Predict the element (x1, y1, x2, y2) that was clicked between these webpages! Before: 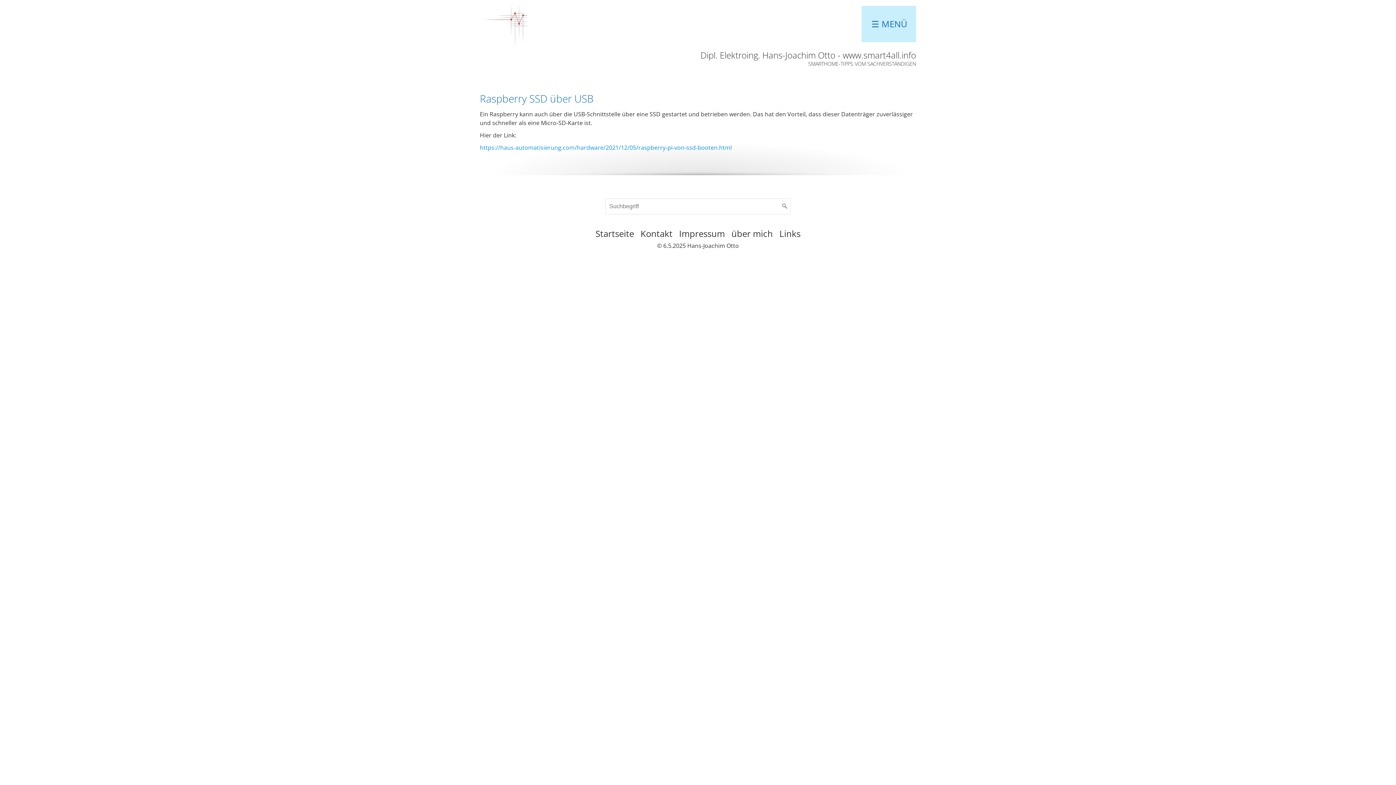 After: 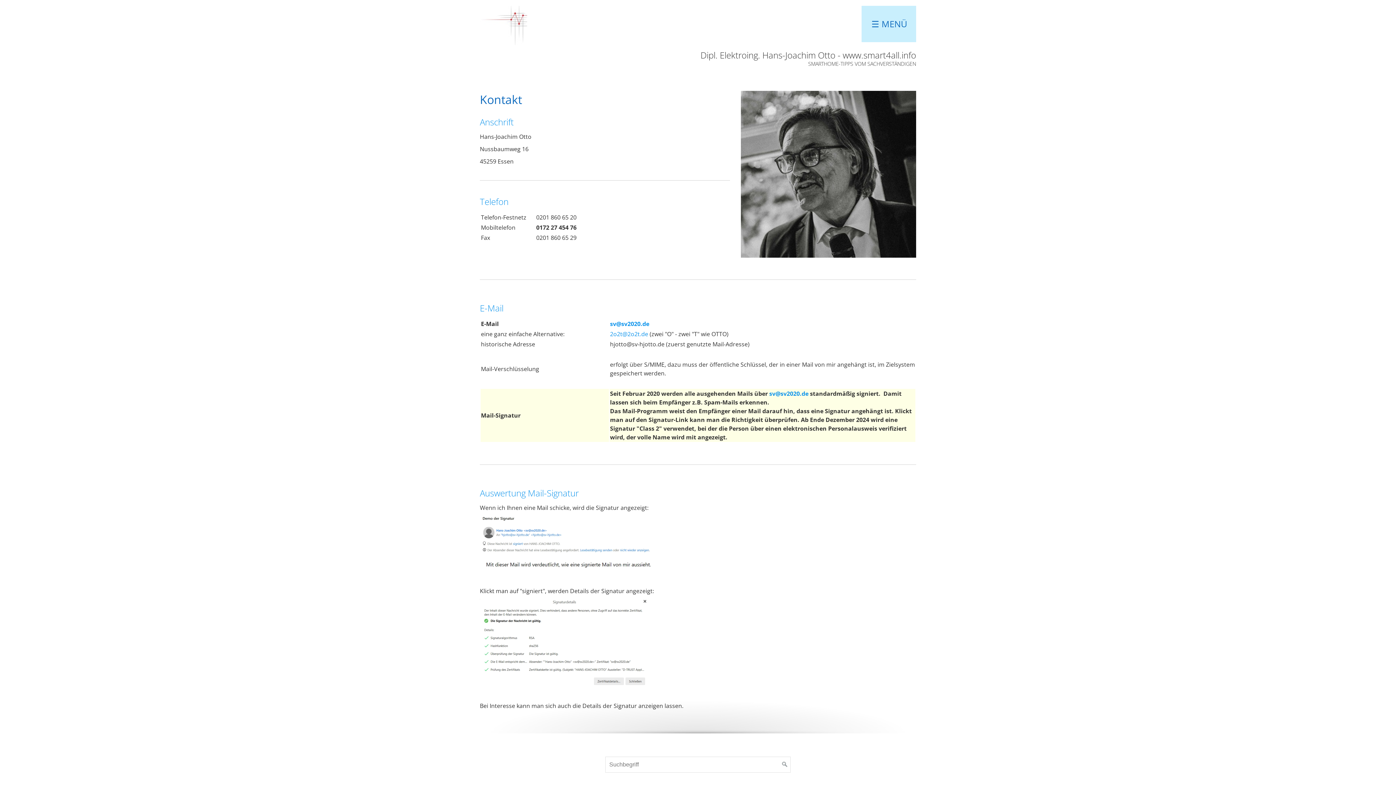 Action: bbox: (638, 225, 674, 241) label: Kontakt